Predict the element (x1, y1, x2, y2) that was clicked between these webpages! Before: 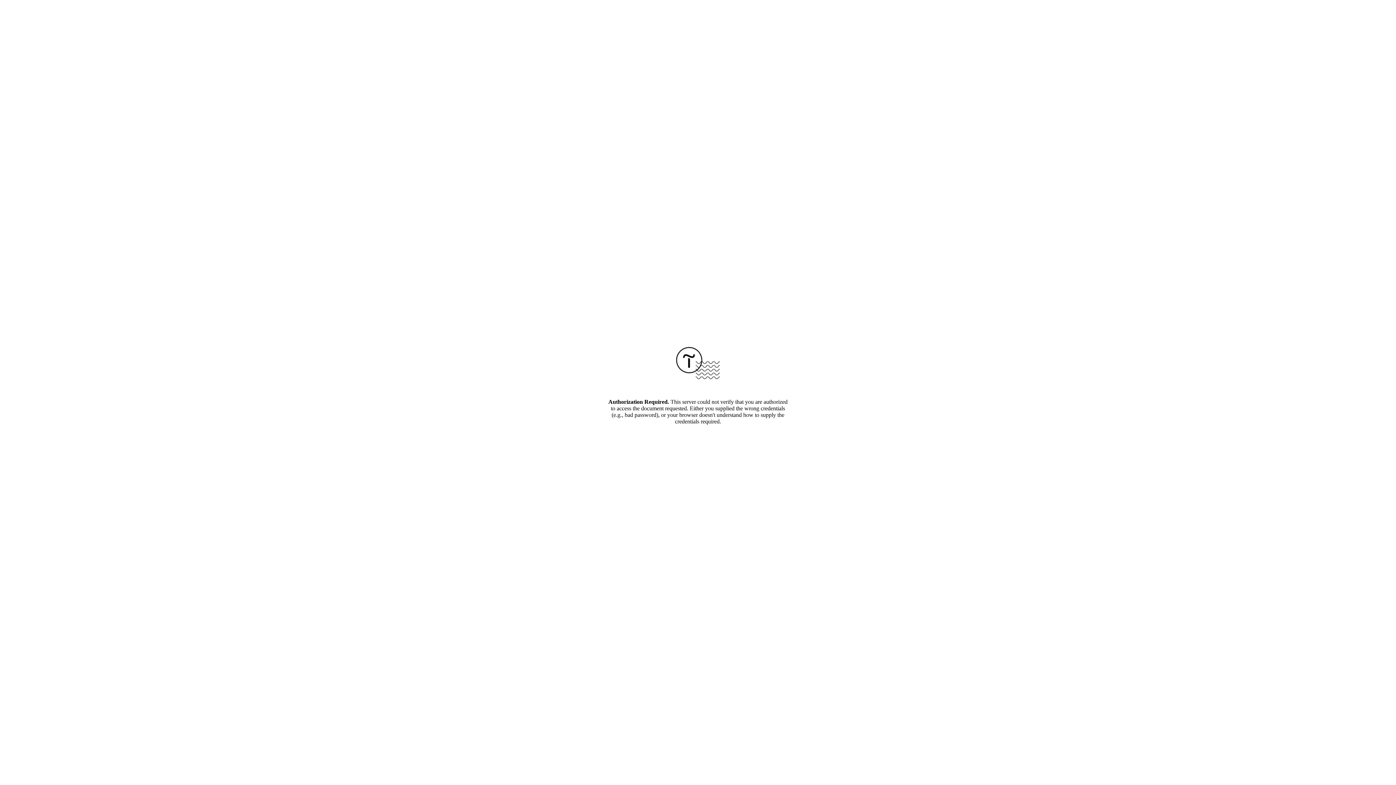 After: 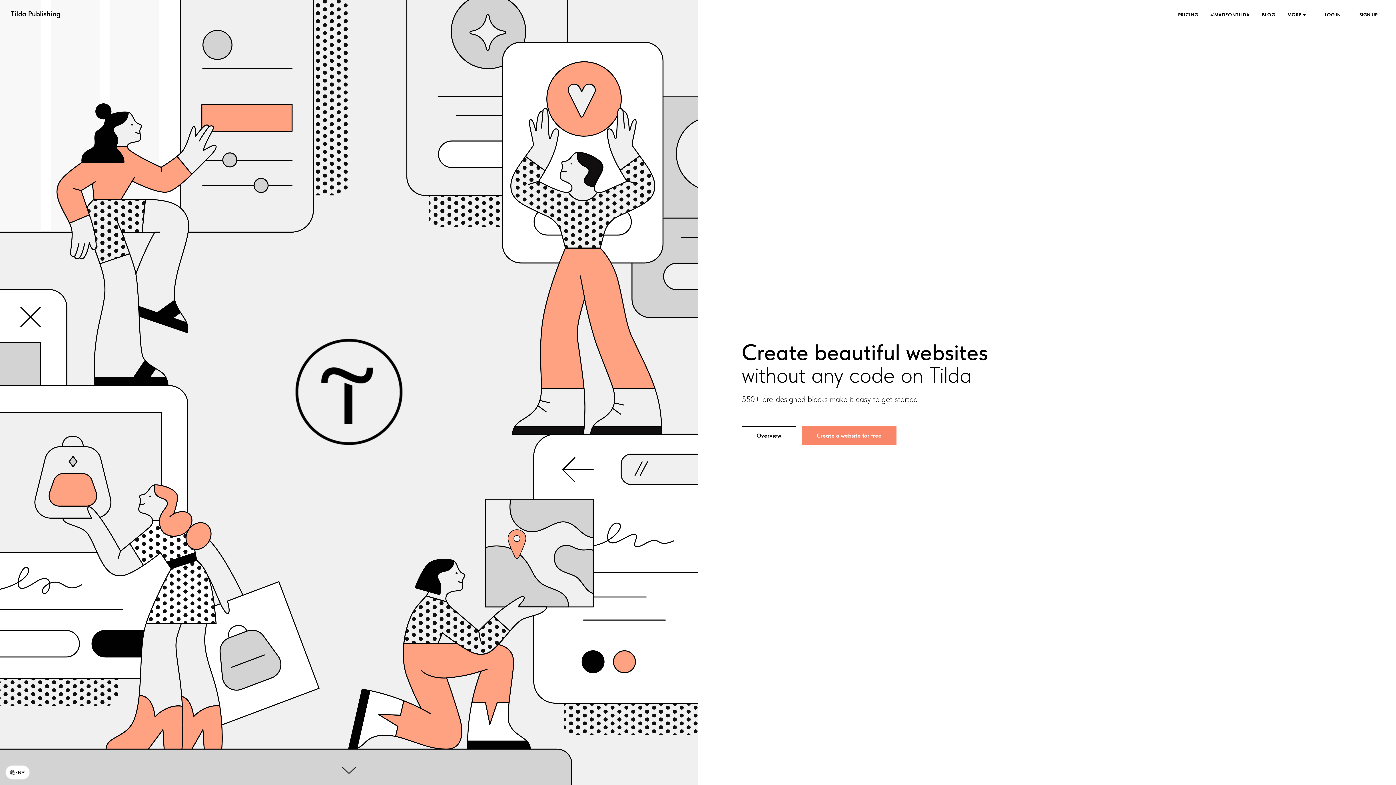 Action: bbox: (676, 374, 720, 380)